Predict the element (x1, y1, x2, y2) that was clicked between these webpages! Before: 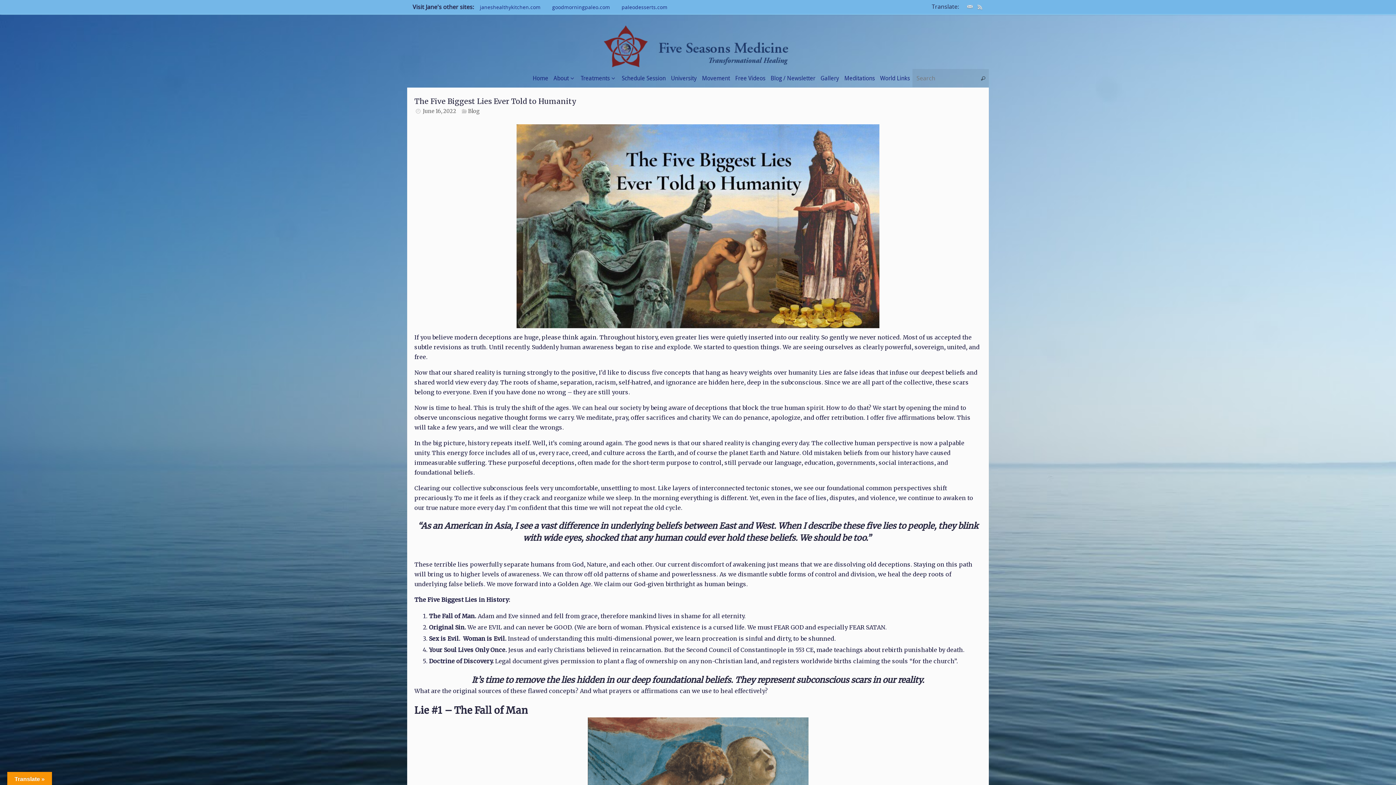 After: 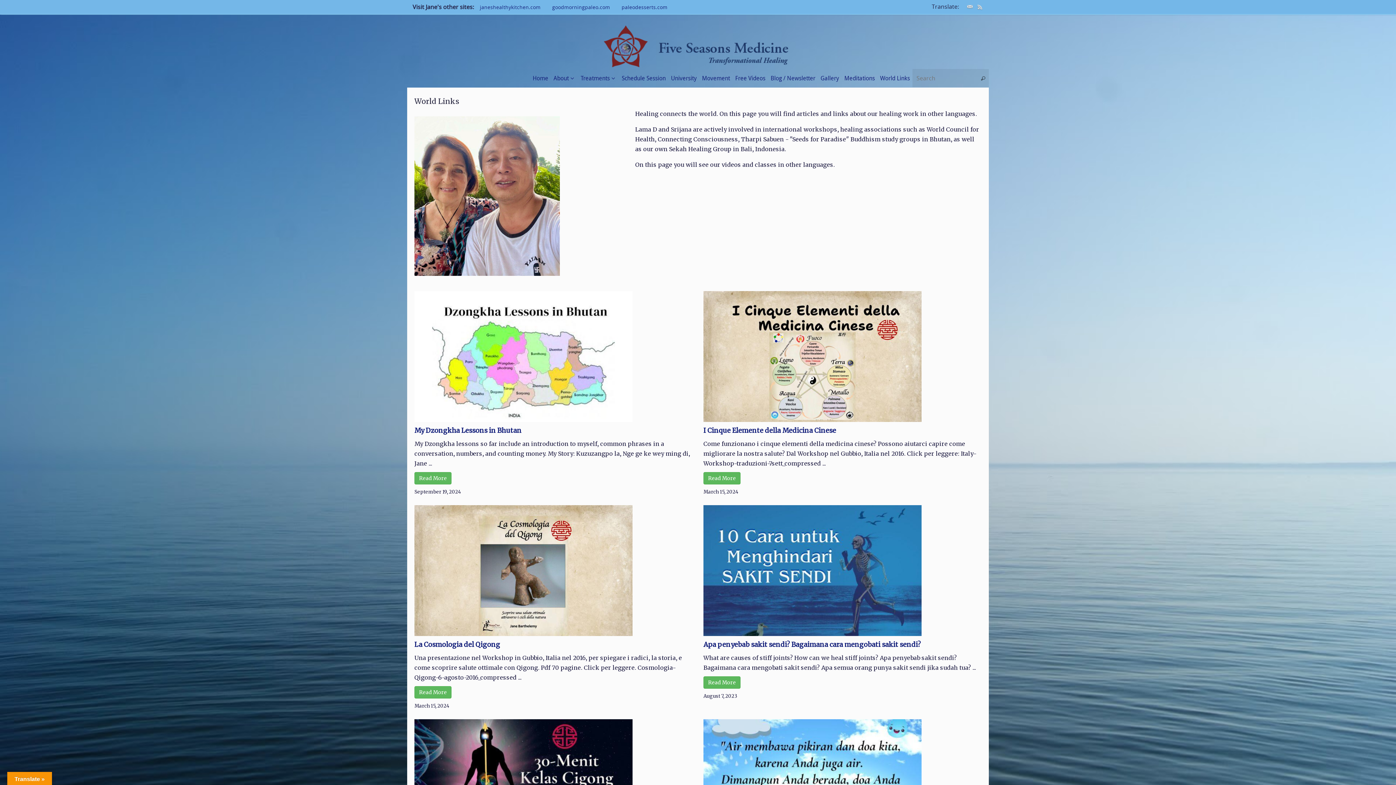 Action: bbox: (877, 69, 912, 87) label: World Links